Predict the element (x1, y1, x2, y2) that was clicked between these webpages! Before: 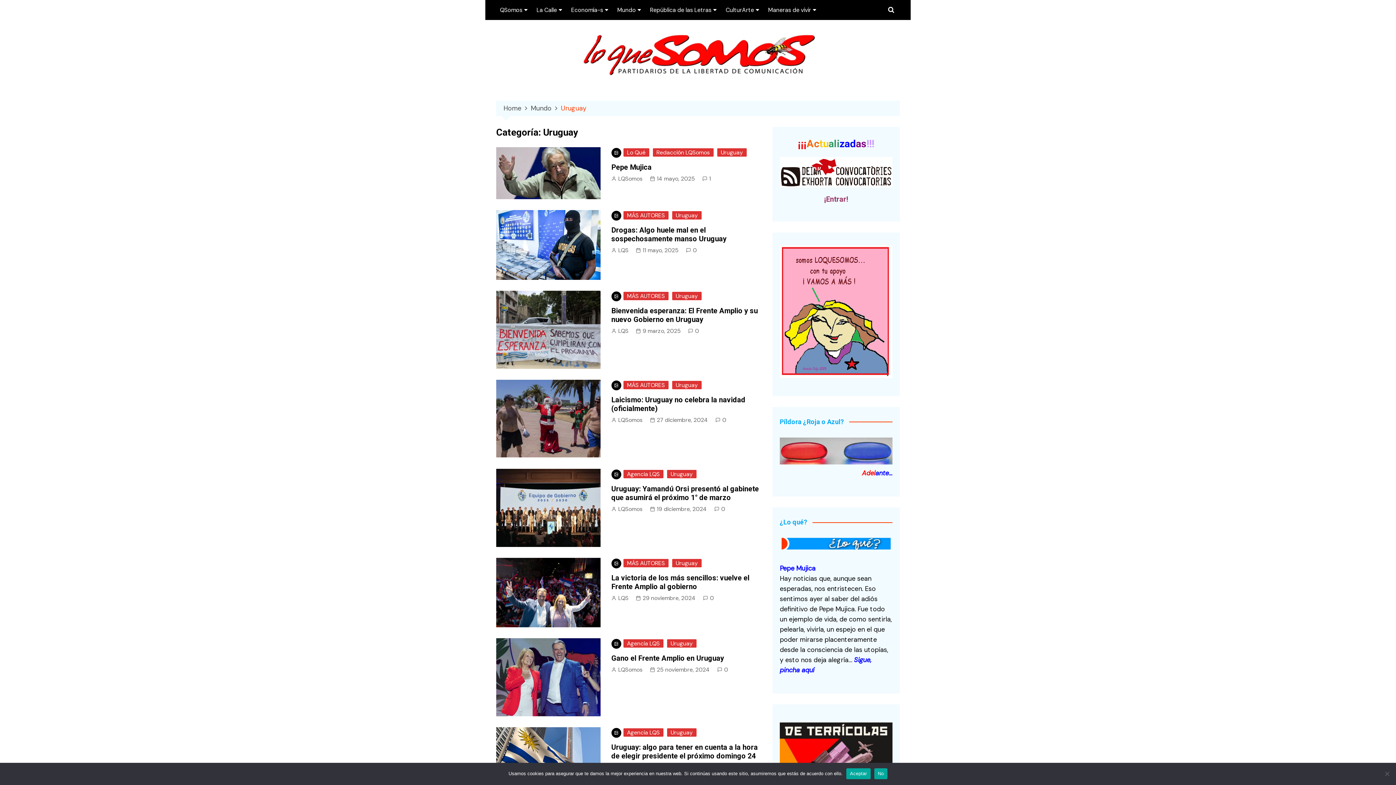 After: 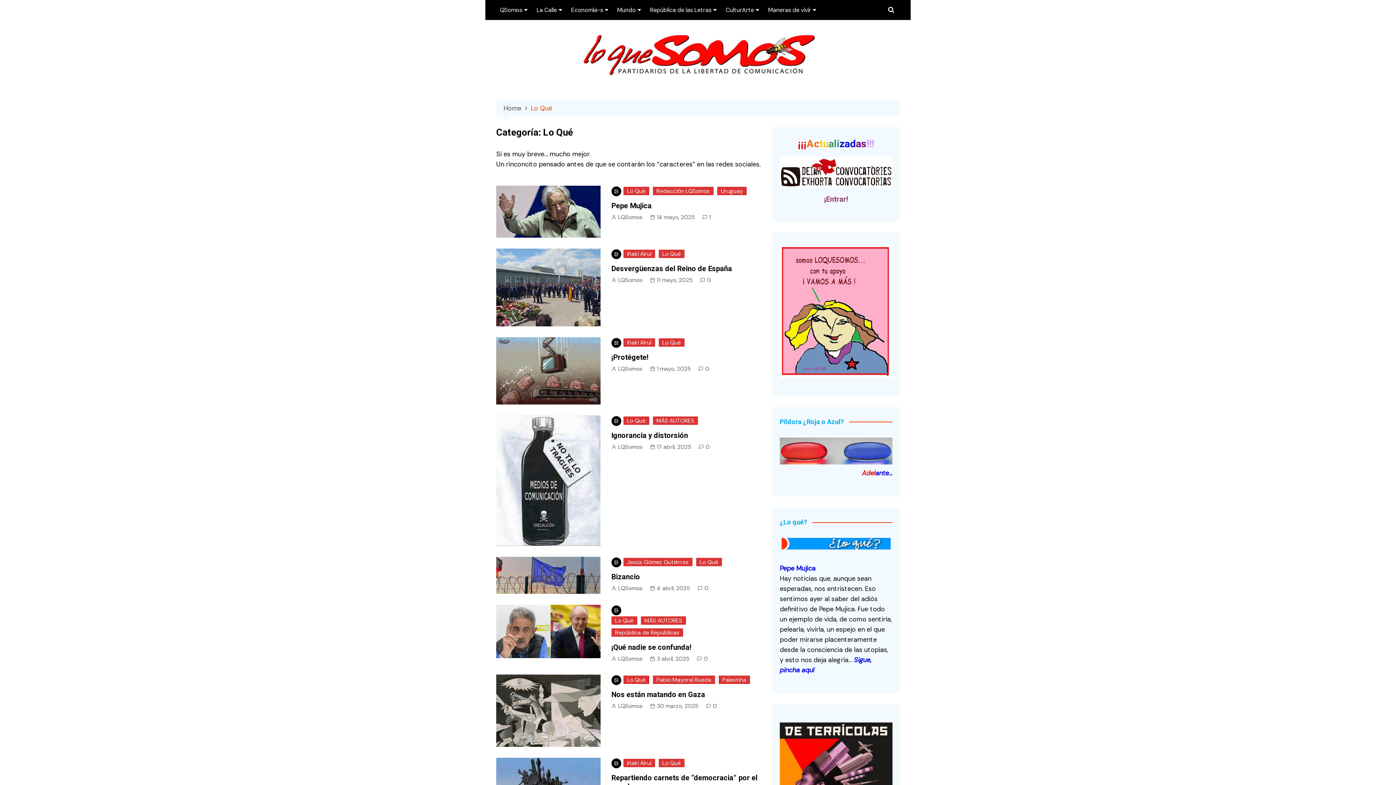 Action: bbox: (623, 148, 649, 156) label: Lo Qué